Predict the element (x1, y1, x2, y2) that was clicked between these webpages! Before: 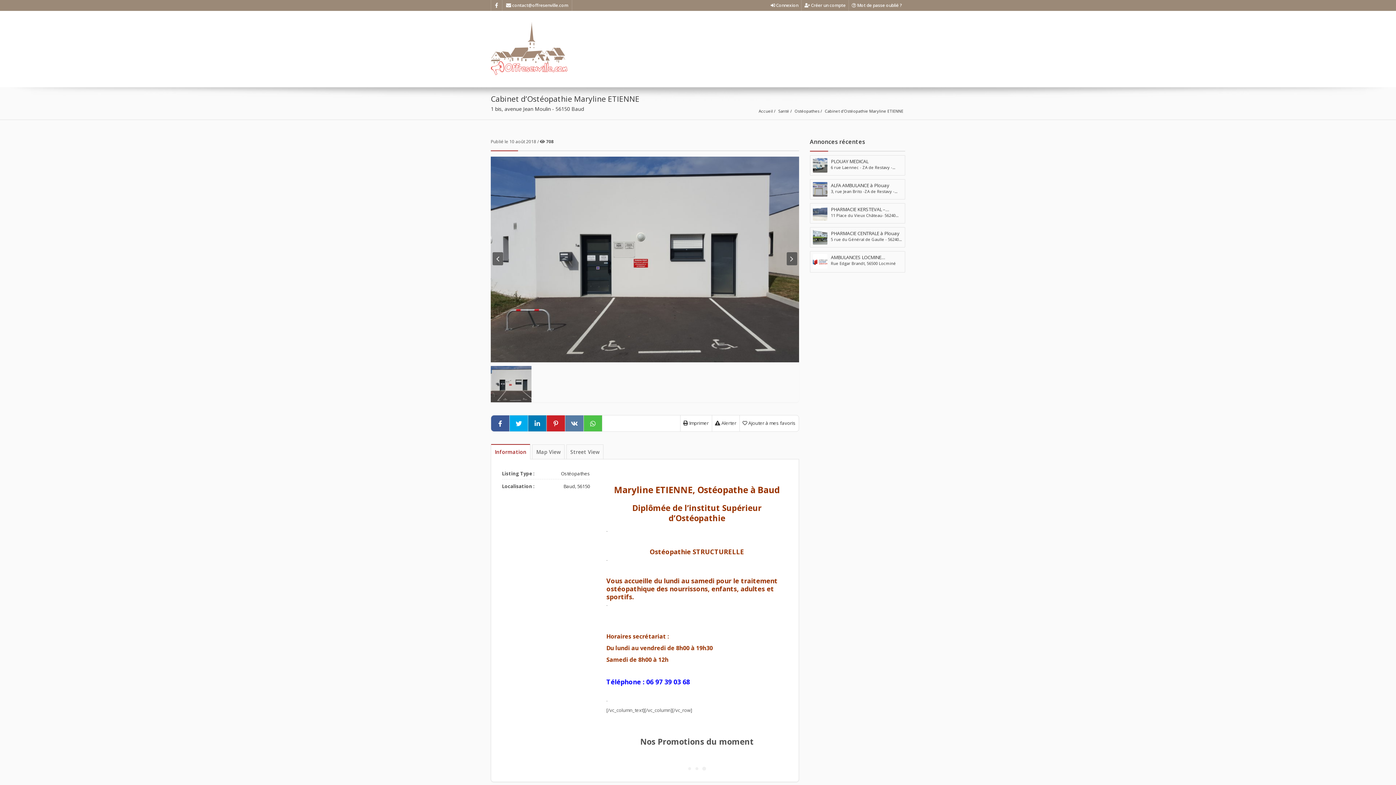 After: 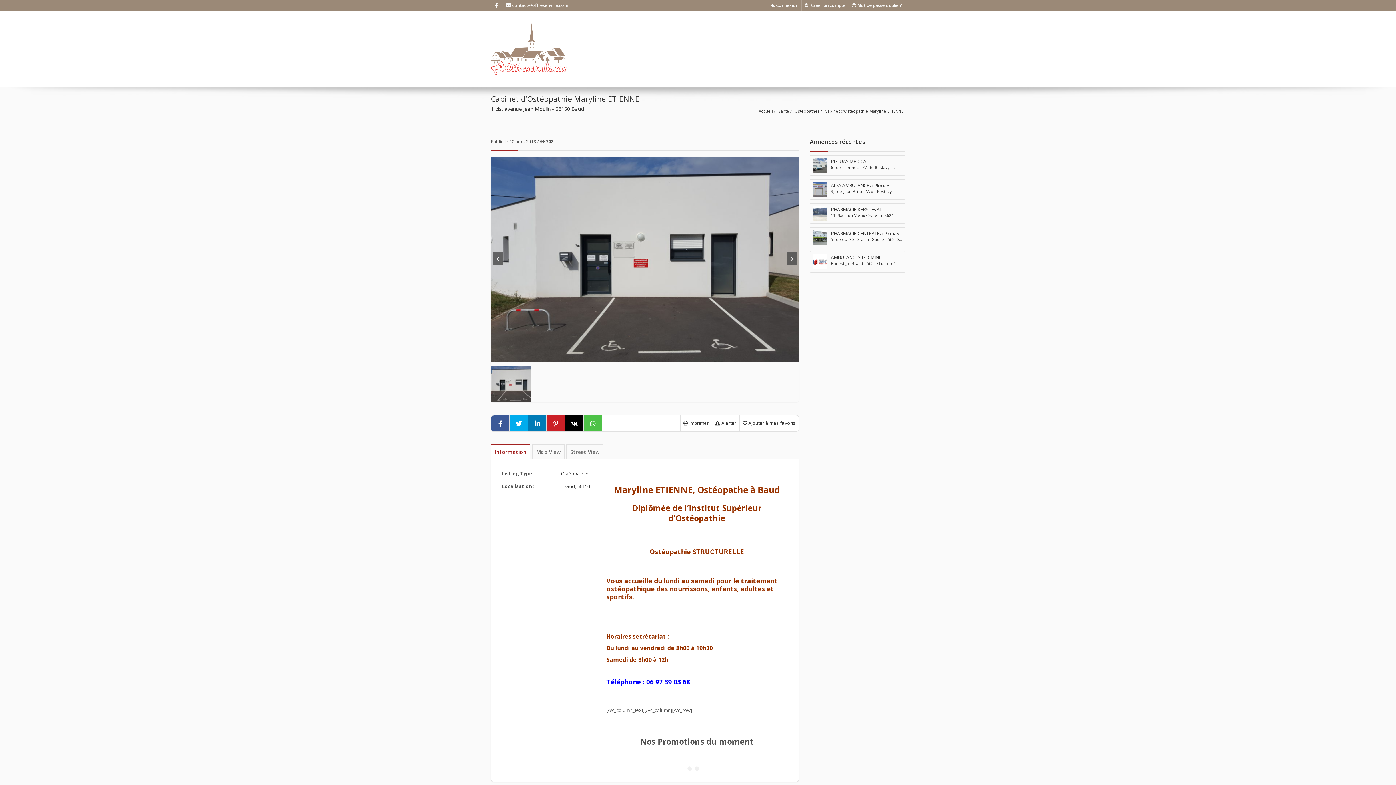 Action: bbox: (565, 415, 583, 431)